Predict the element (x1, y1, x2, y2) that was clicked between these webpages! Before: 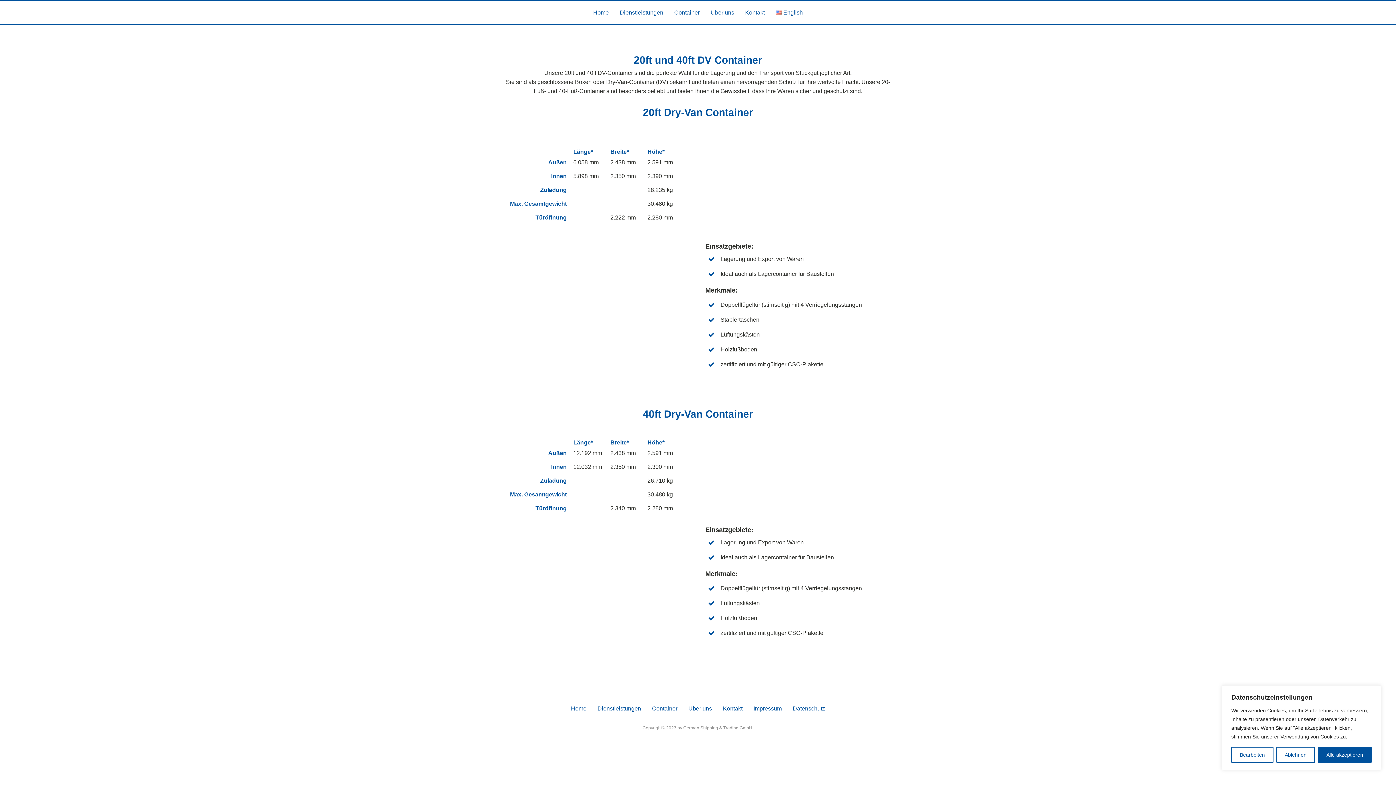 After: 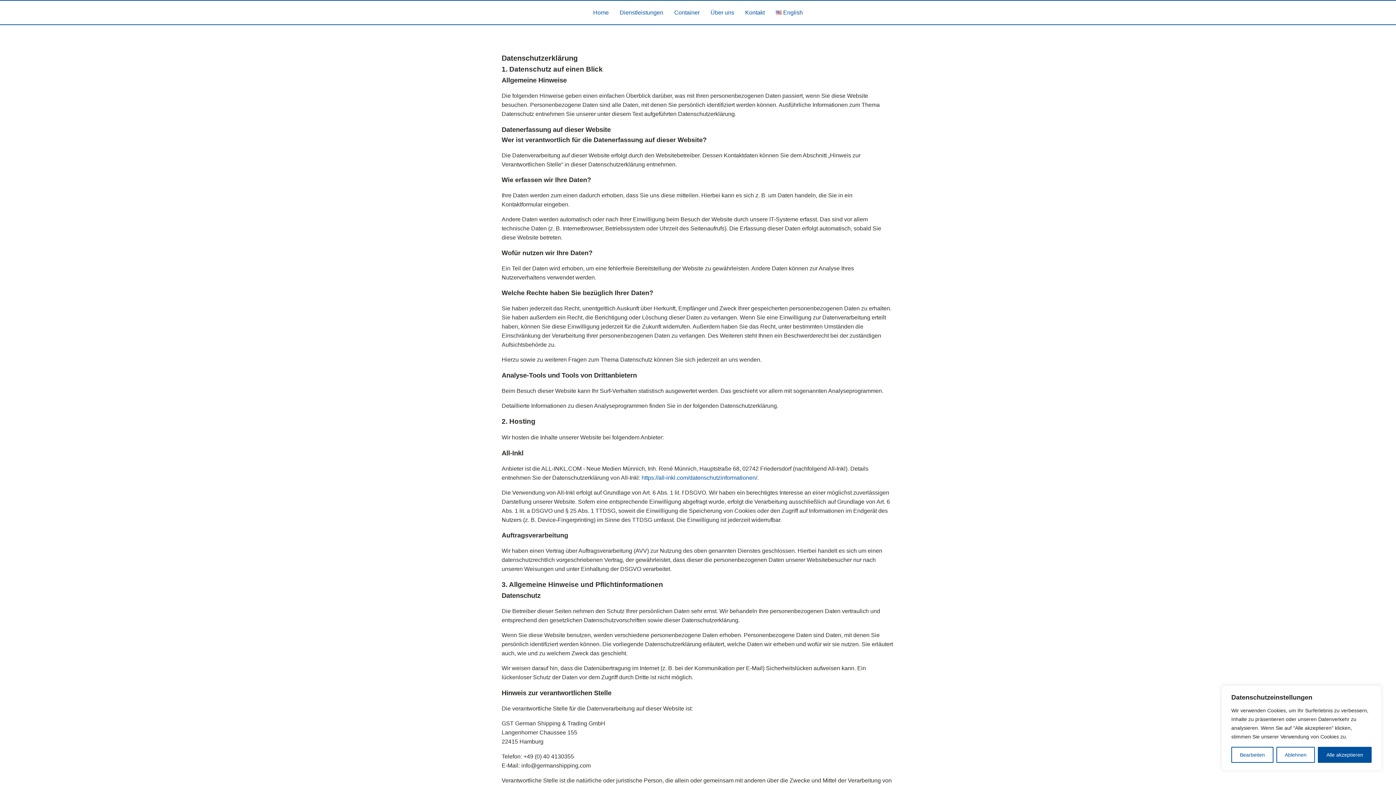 Action: bbox: (787, 697, 830, 720) label: Datenschutz